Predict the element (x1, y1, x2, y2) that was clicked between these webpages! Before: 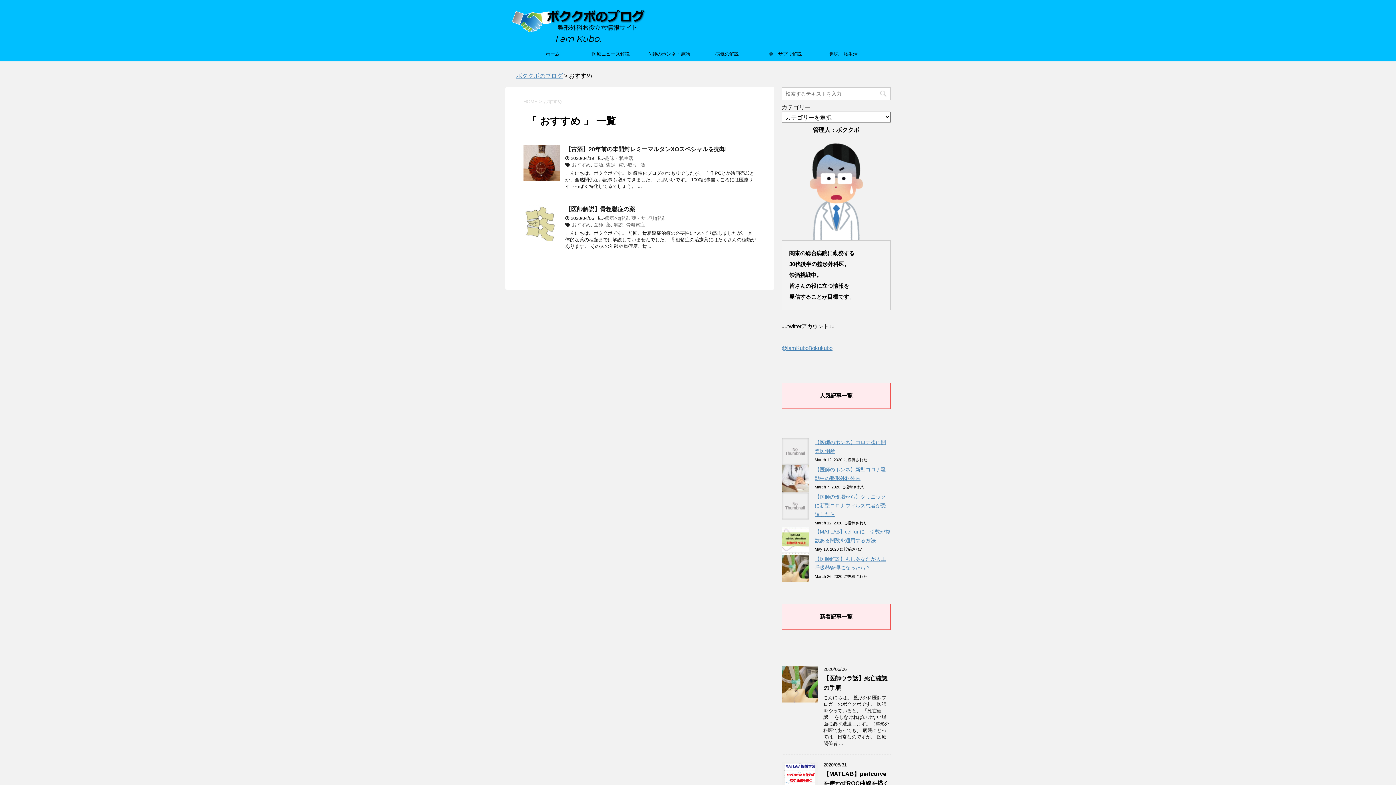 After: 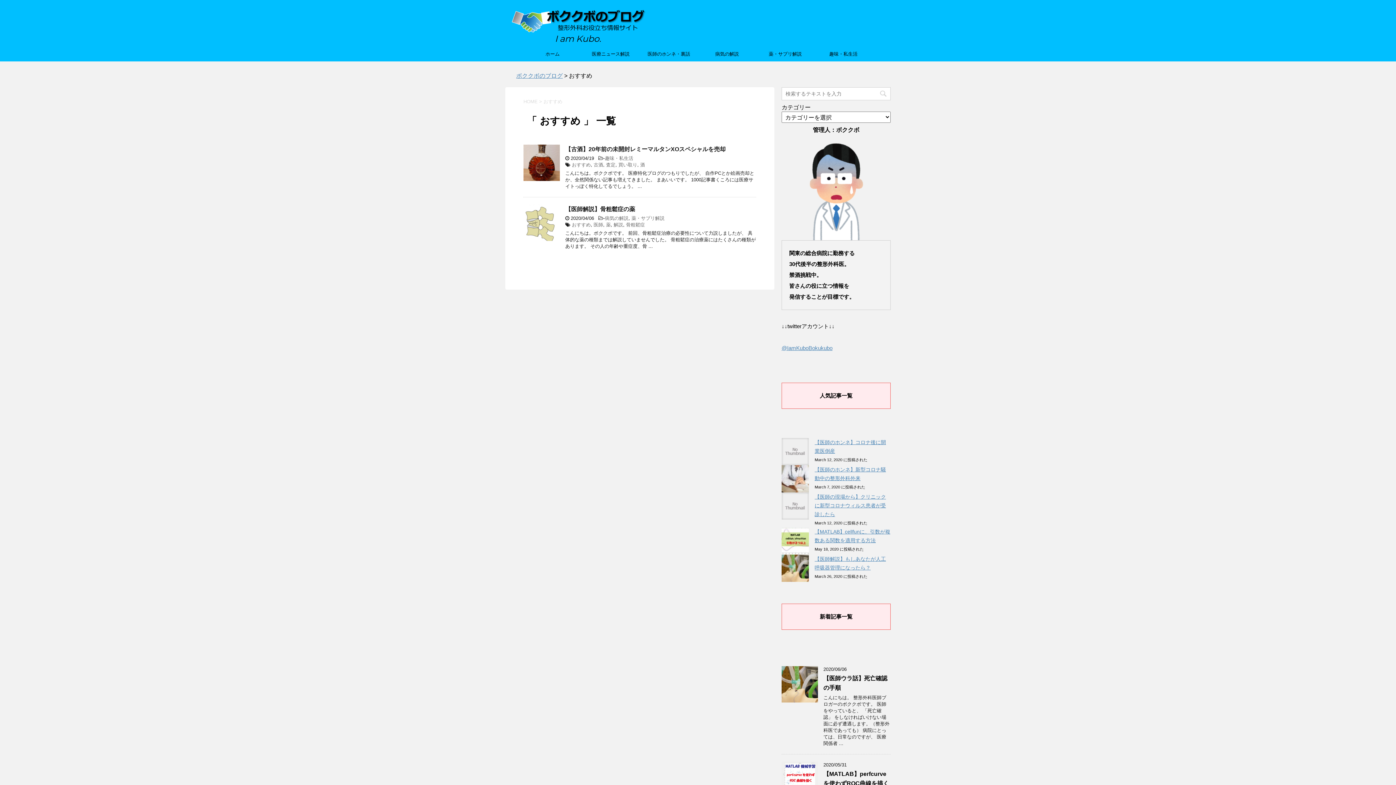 Action: label: おすすめ bbox: (572, 222, 590, 227)